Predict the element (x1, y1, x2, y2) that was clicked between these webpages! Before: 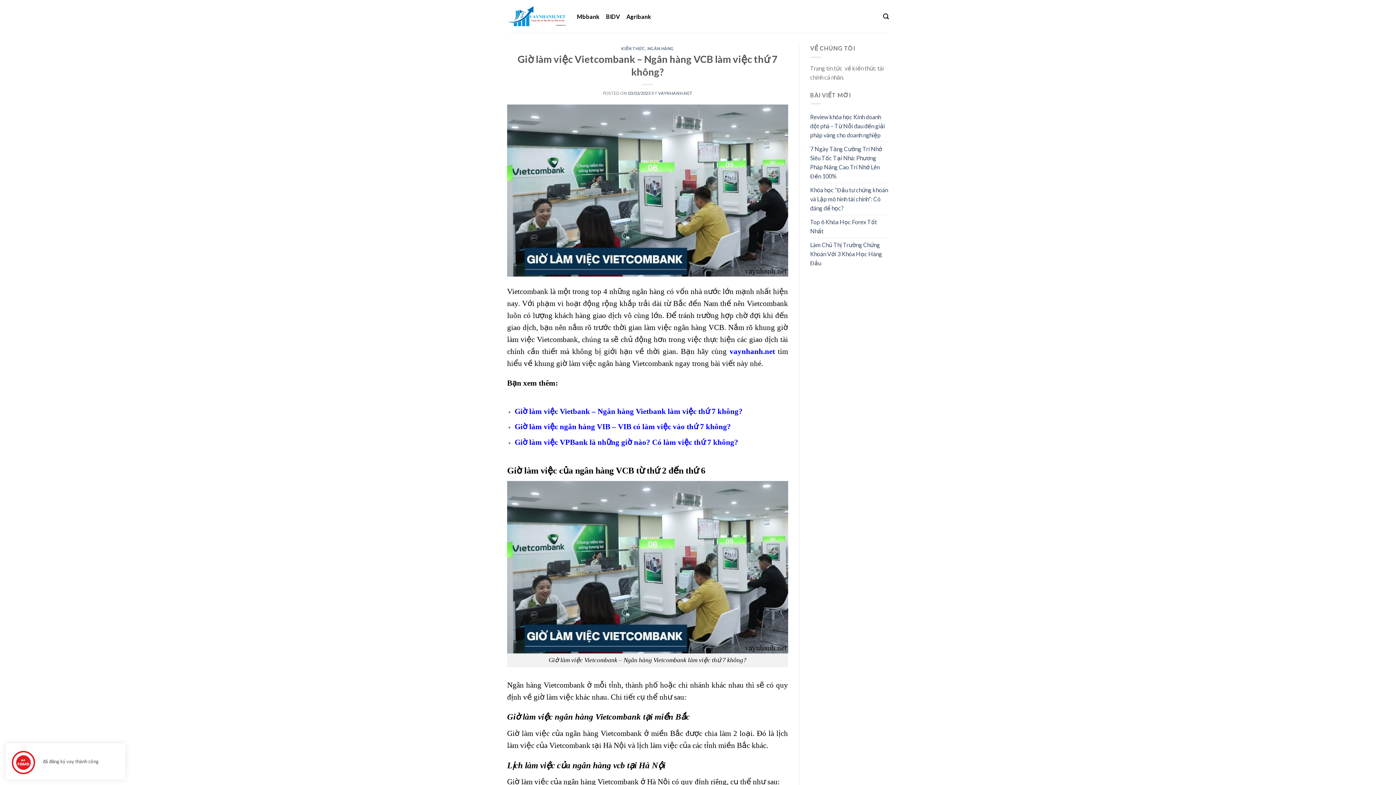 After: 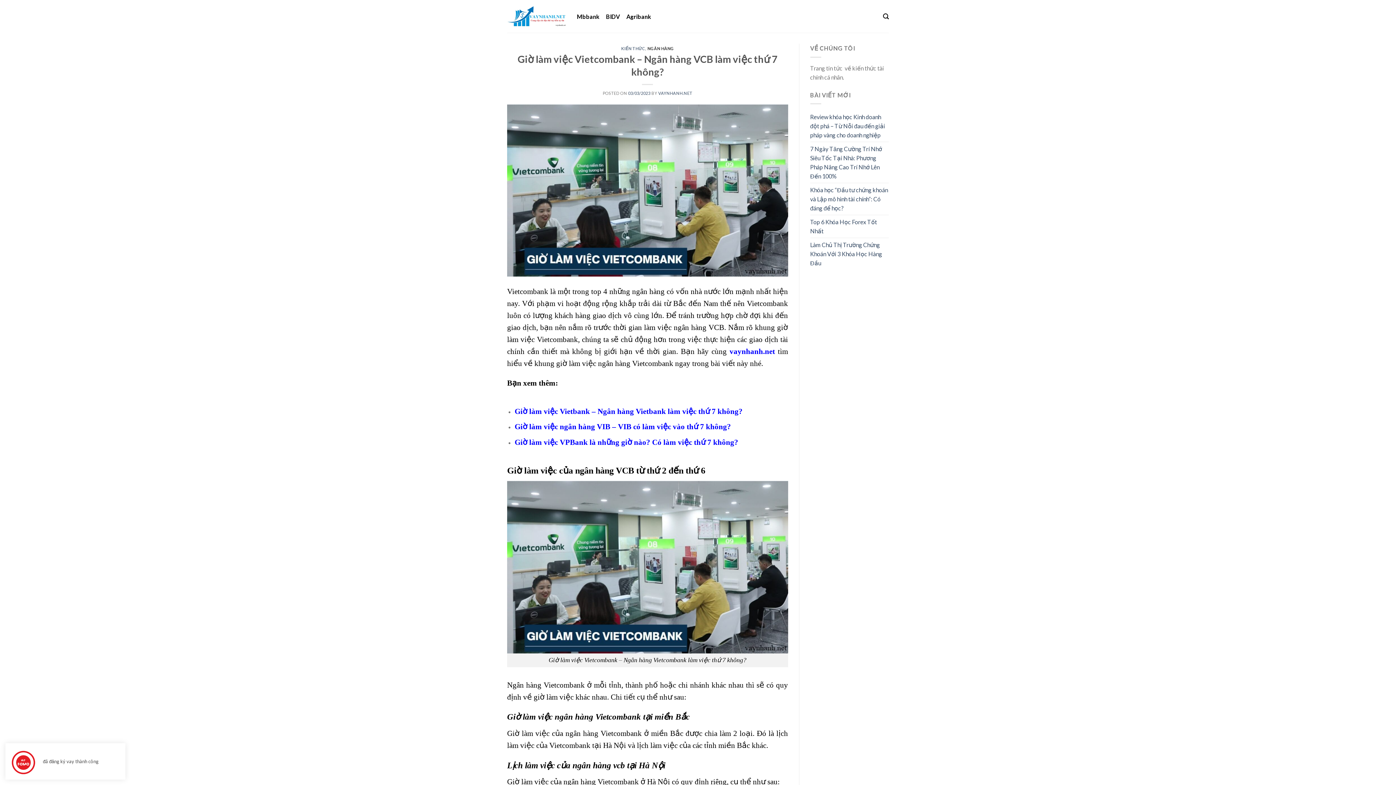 Action: label: NGÂN HÀNG bbox: (647, 46, 674, 50)